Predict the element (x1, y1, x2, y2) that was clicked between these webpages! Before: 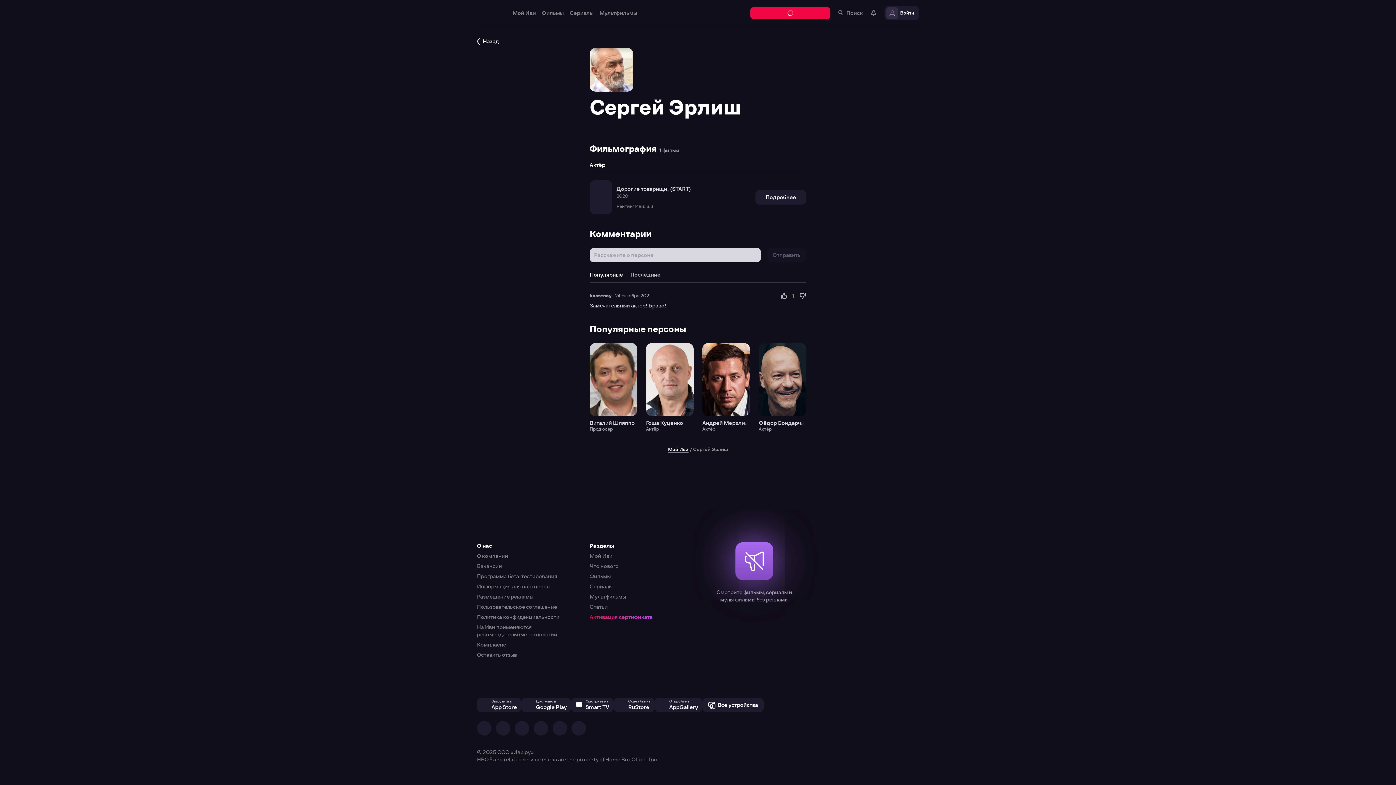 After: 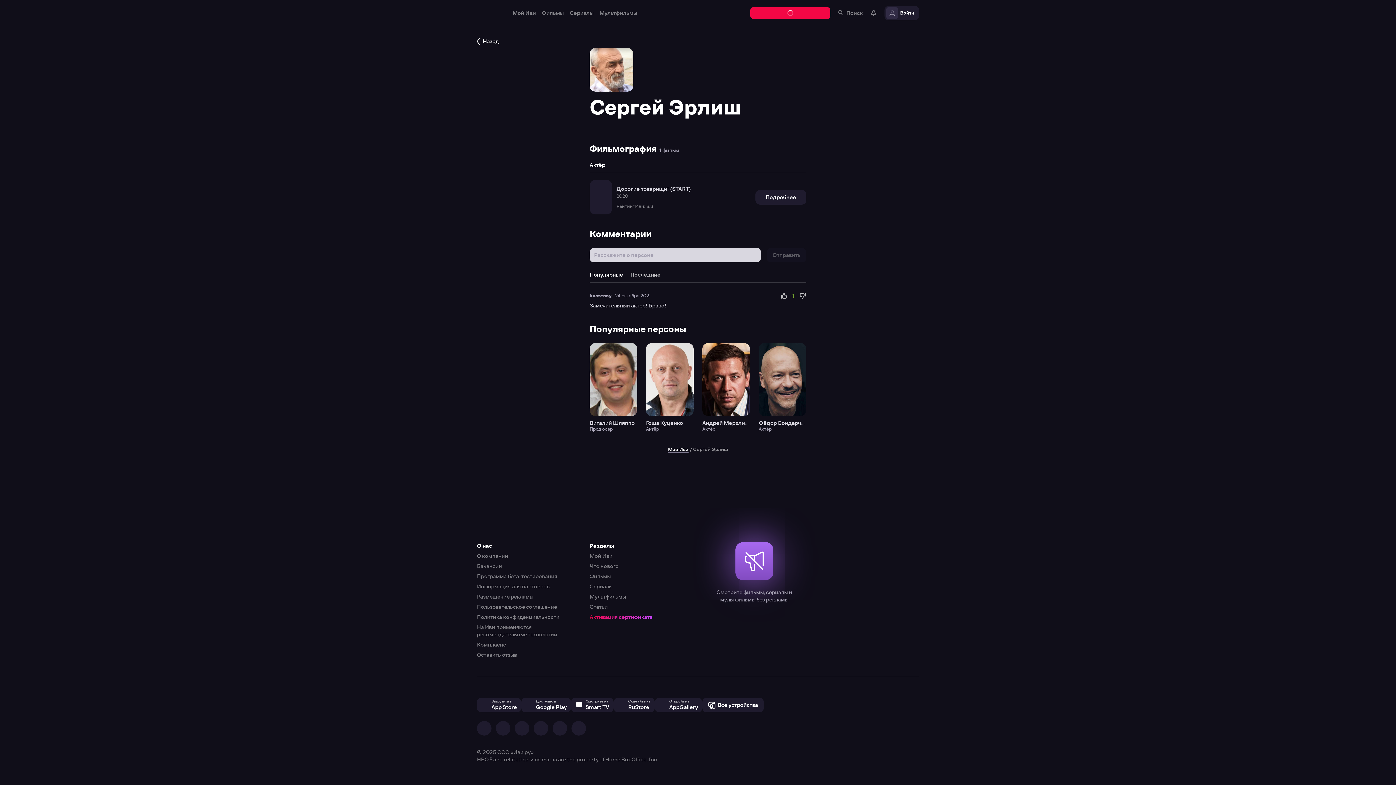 Action: bbox: (0, 0, 1396, 785)